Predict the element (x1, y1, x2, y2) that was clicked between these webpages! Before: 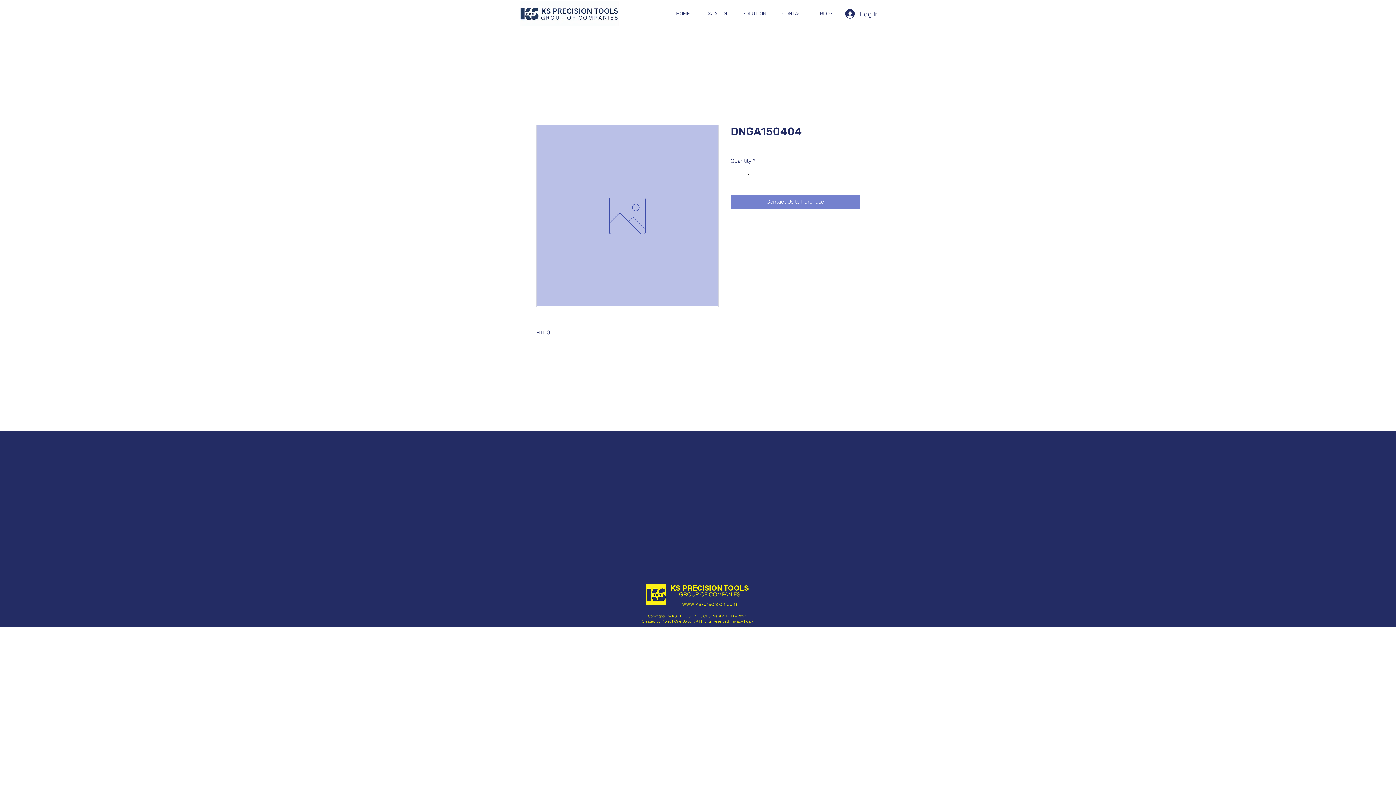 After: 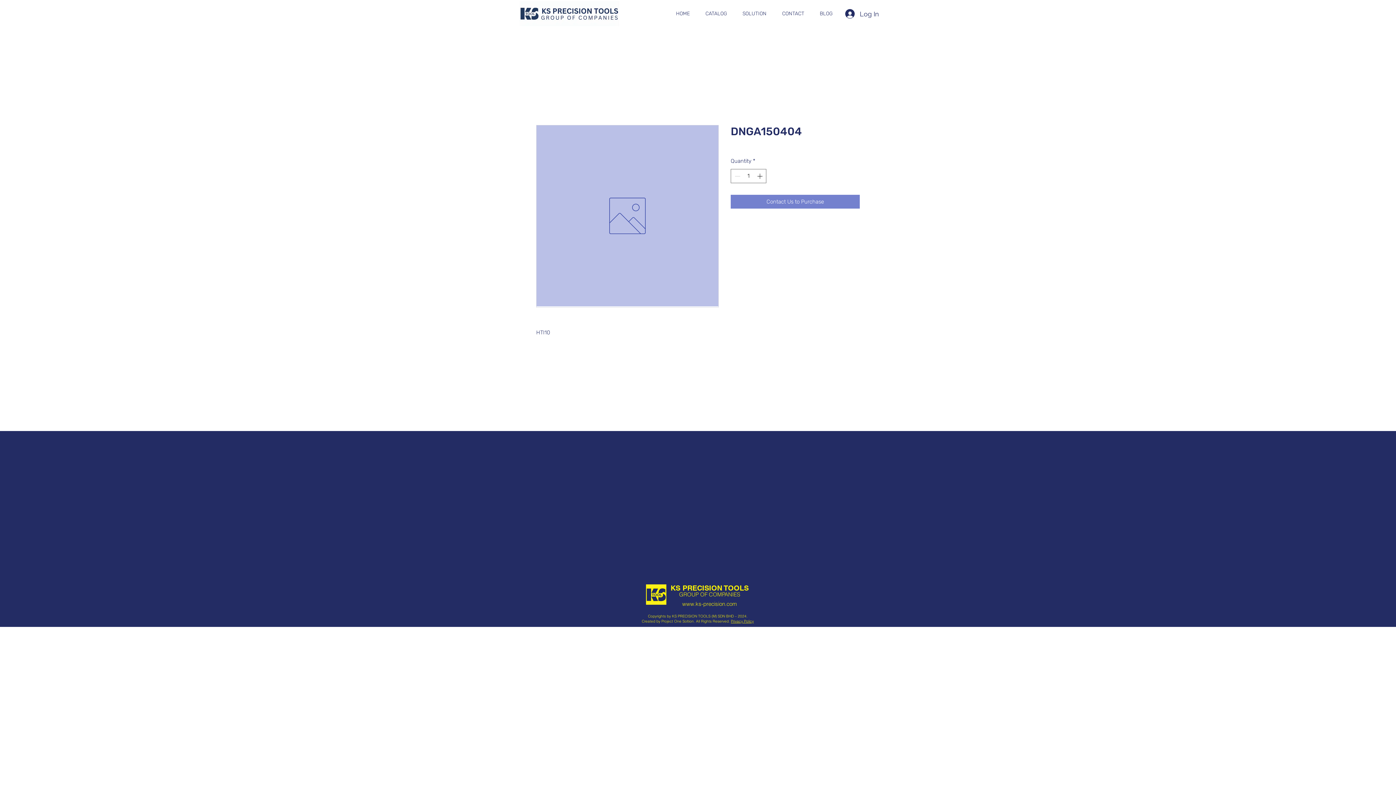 Action: bbox: (734, 4, 774, 22) label: SOLUTION